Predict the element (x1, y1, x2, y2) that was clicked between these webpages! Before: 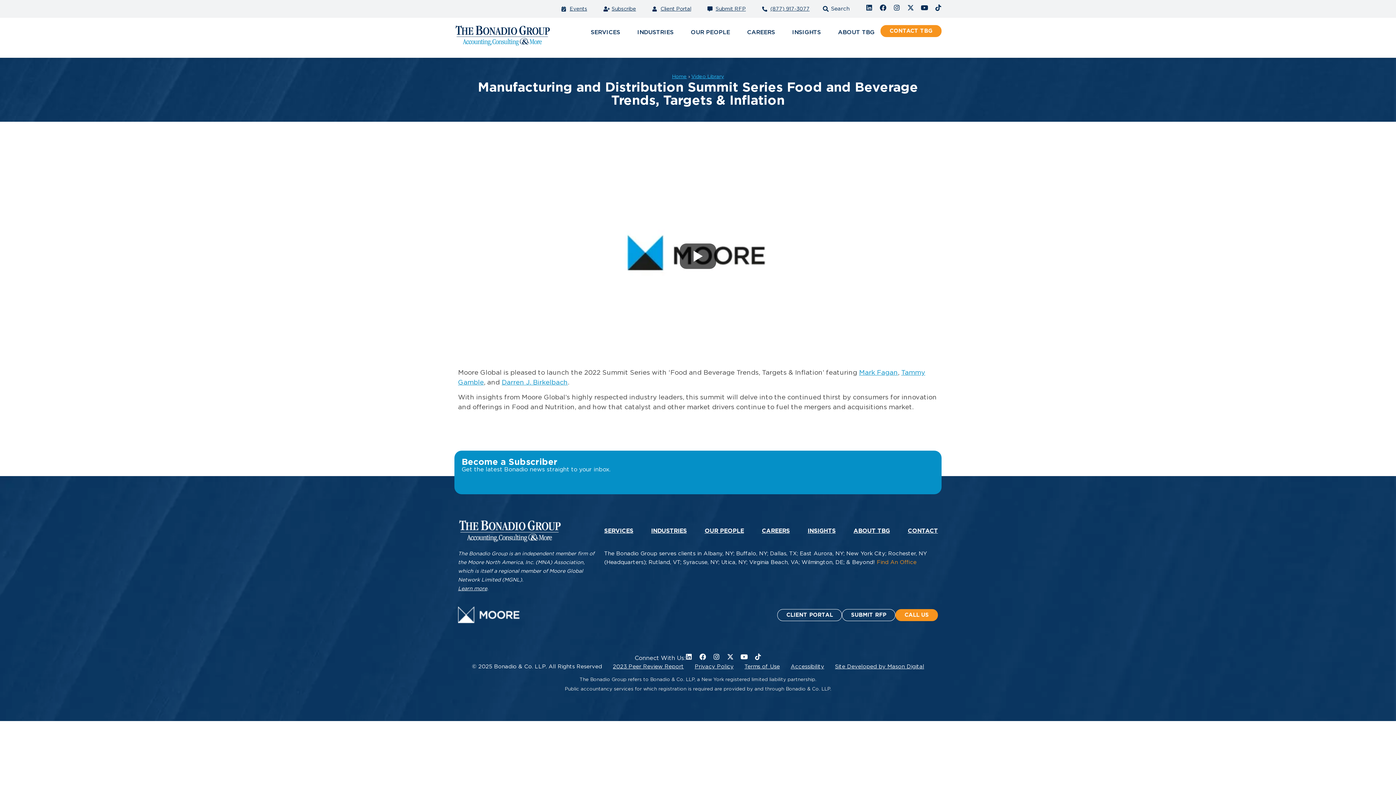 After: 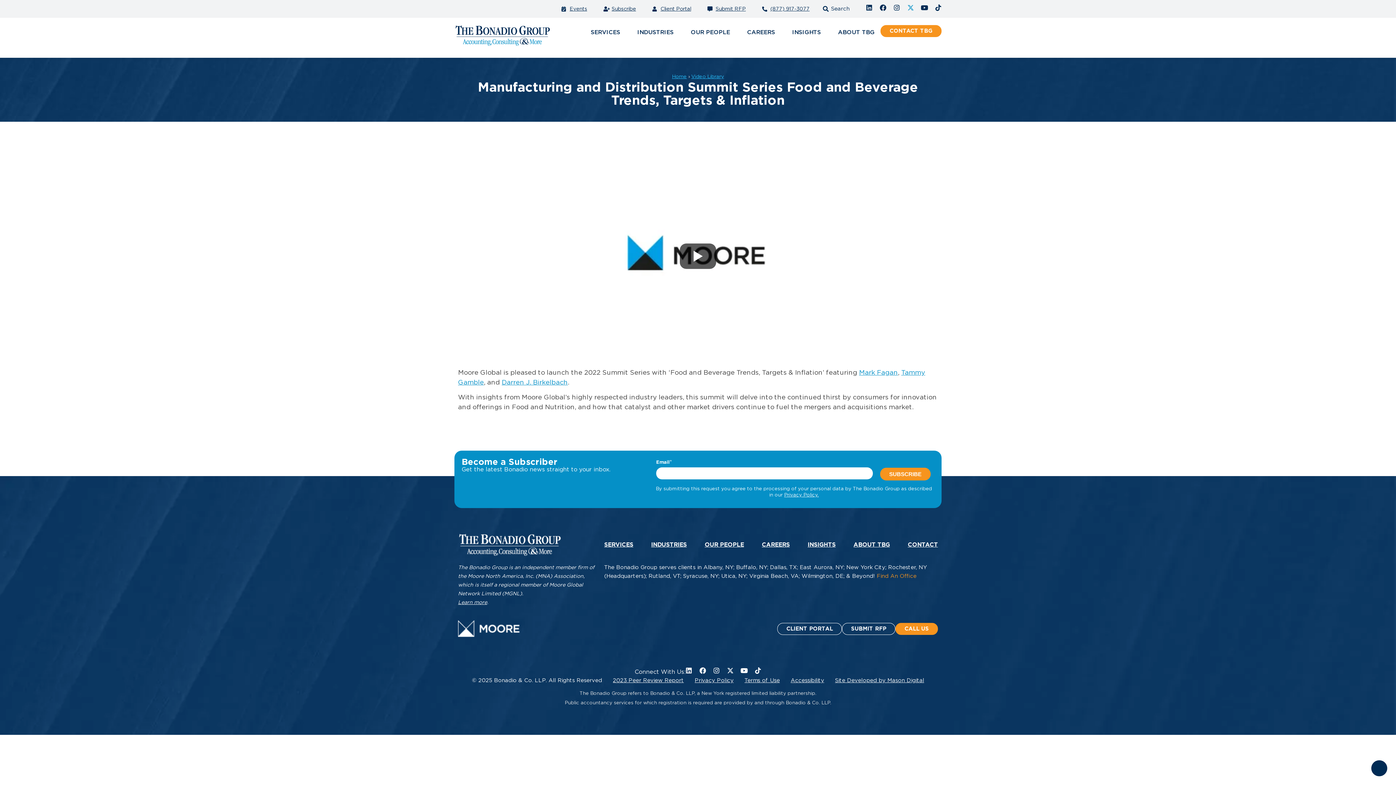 Action: bbox: (907, 4, 914, 10) label: X-twitter